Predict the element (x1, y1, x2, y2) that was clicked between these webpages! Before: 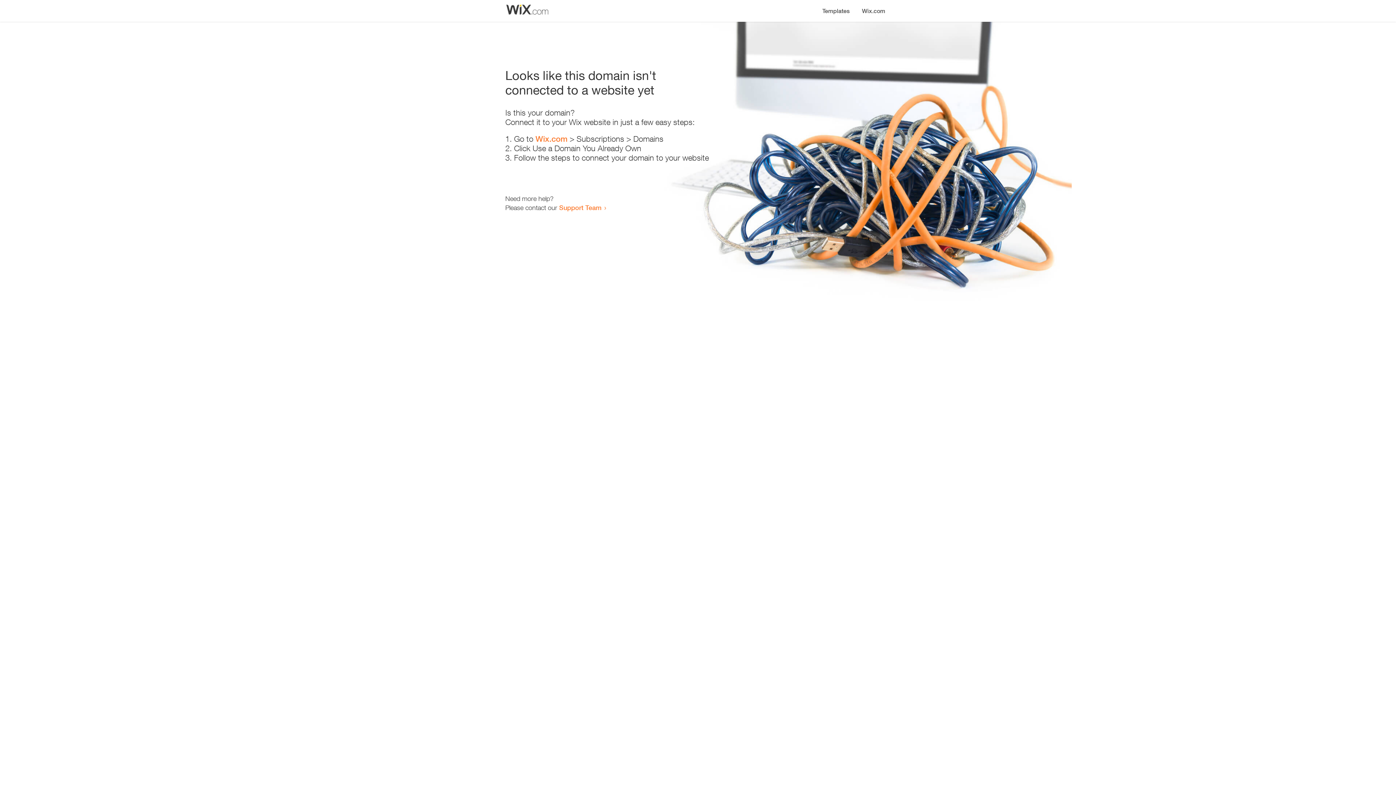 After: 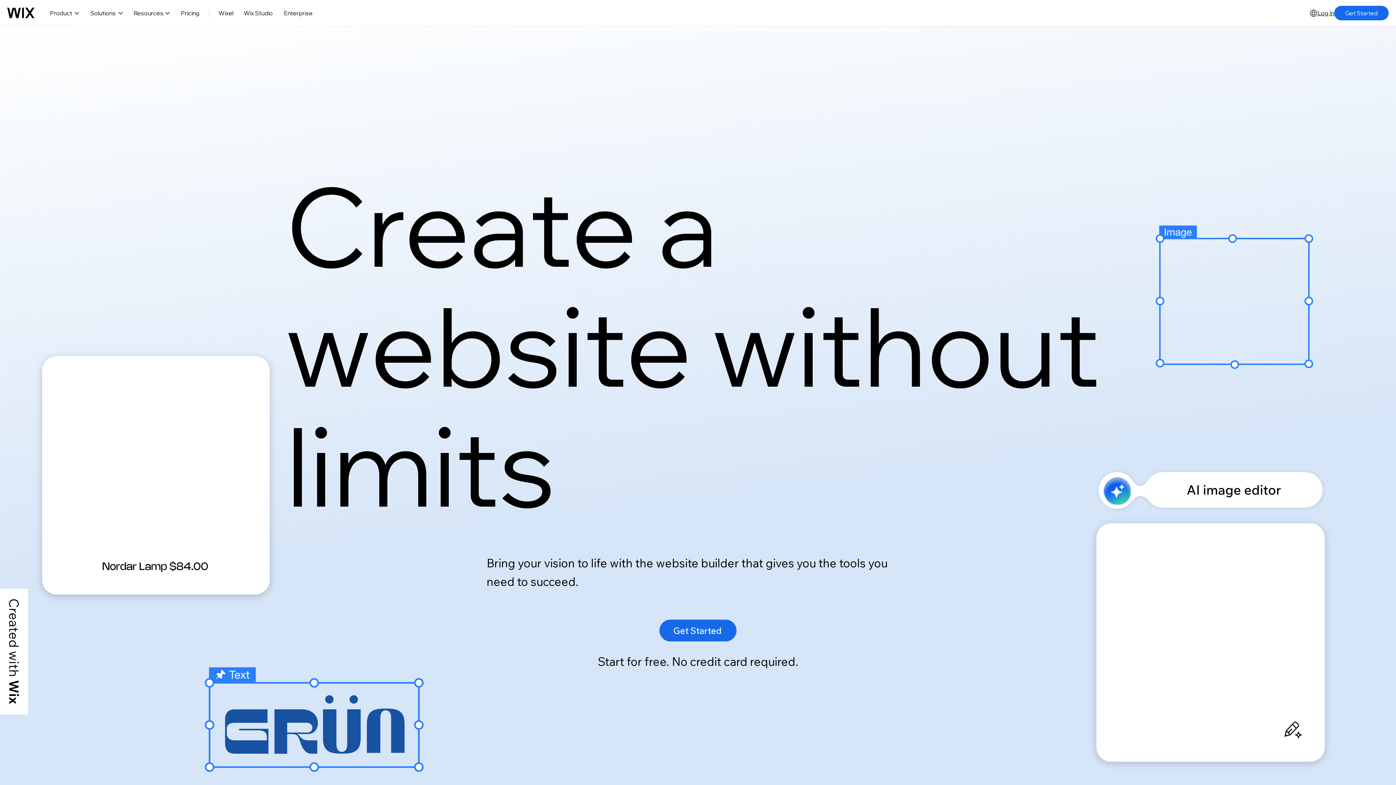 Action: label: Wix.com bbox: (535, 134, 567, 143)